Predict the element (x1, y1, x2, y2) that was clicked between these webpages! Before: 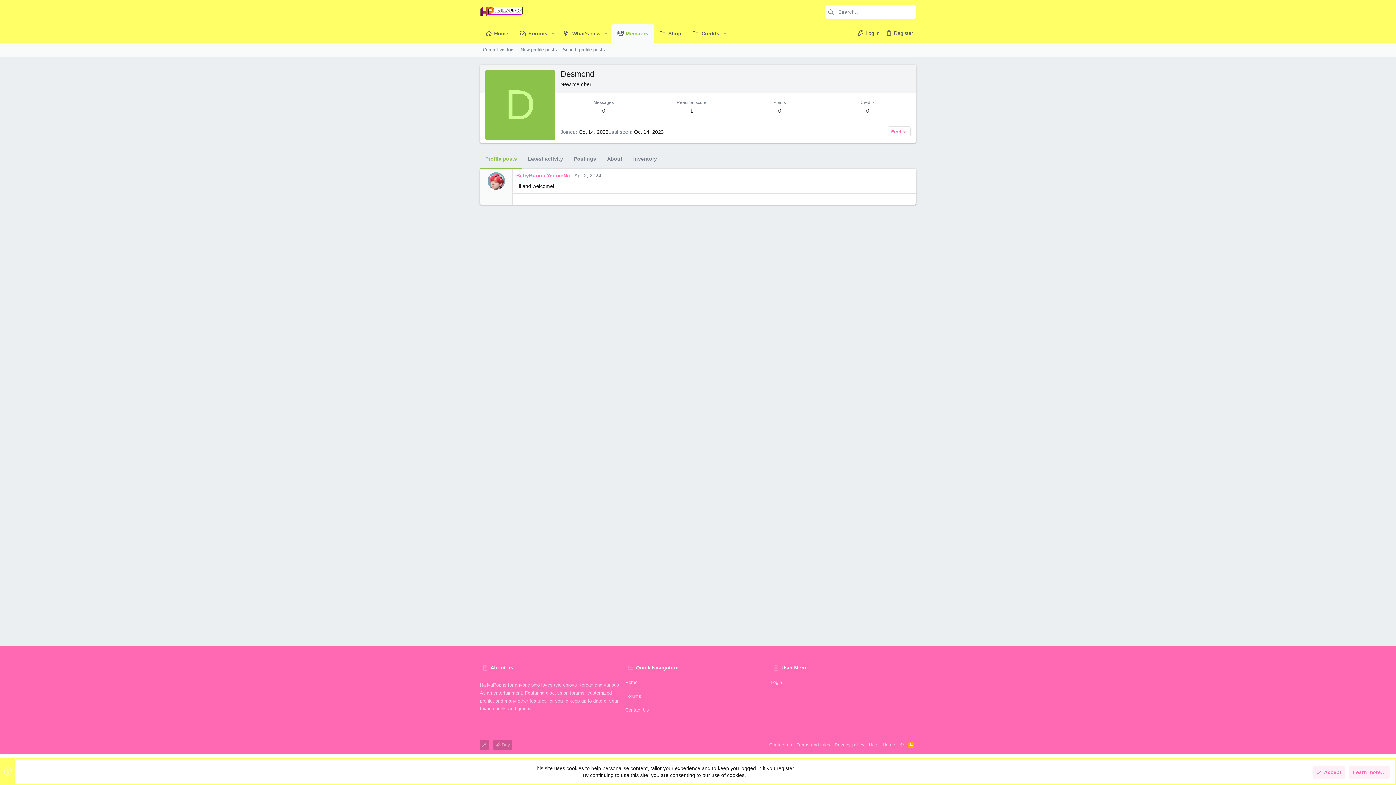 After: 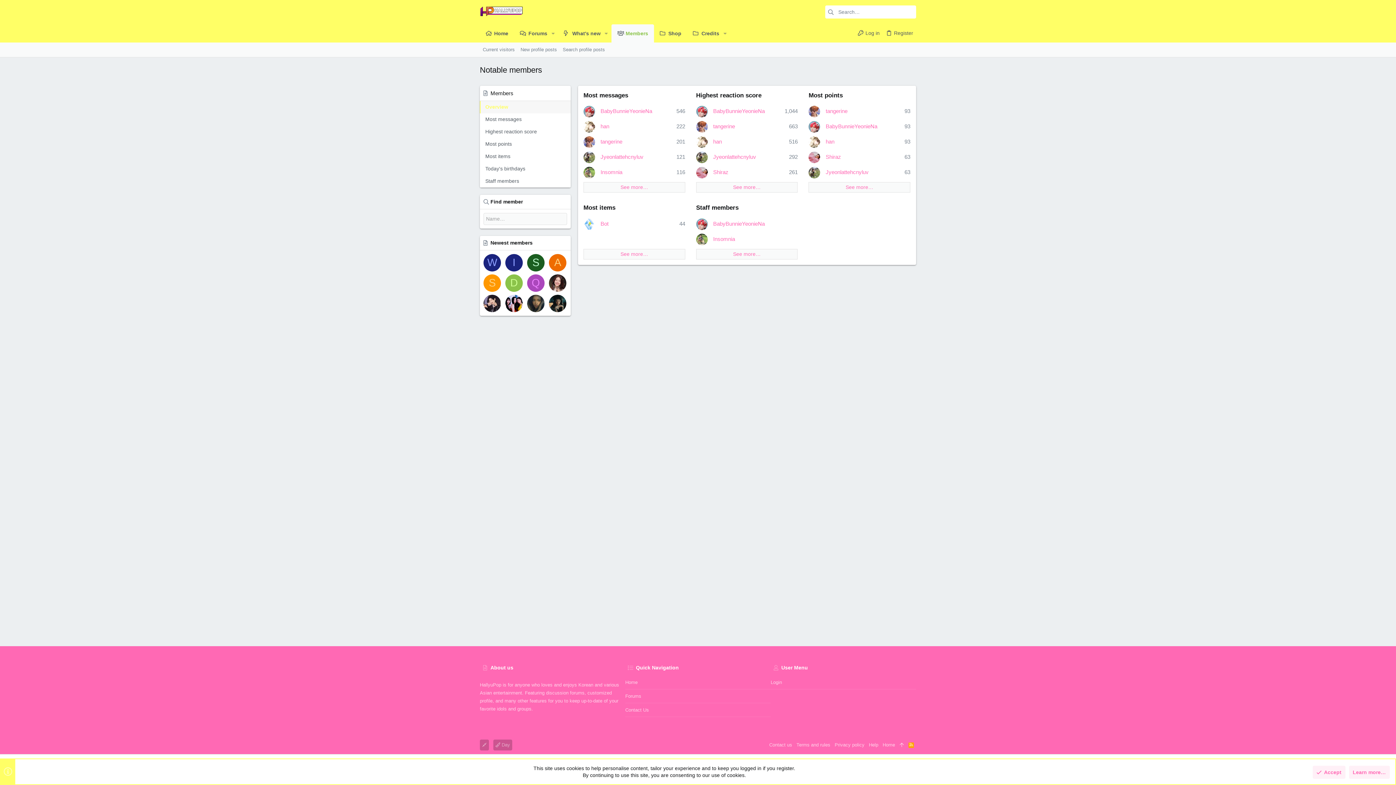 Action: label: Members bbox: (611, 24, 654, 42)